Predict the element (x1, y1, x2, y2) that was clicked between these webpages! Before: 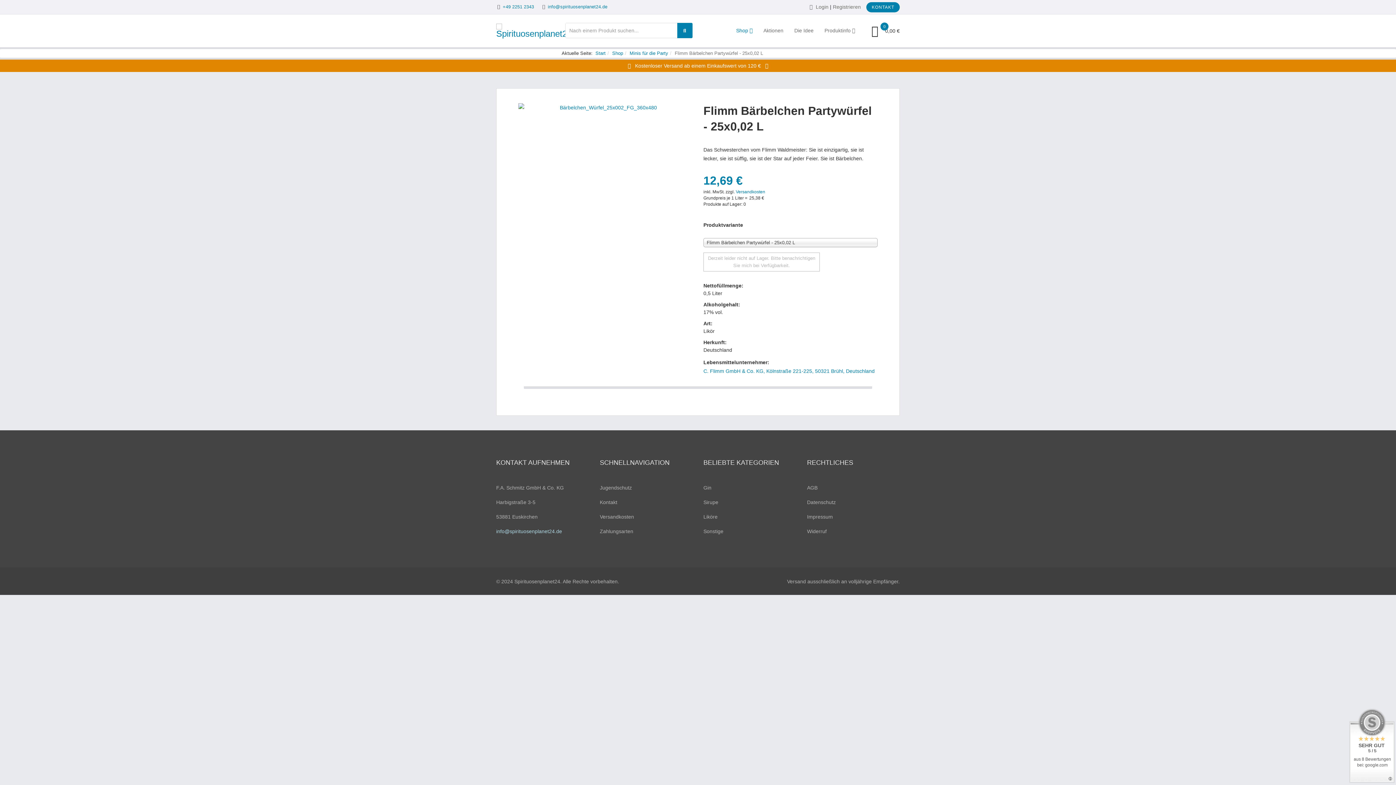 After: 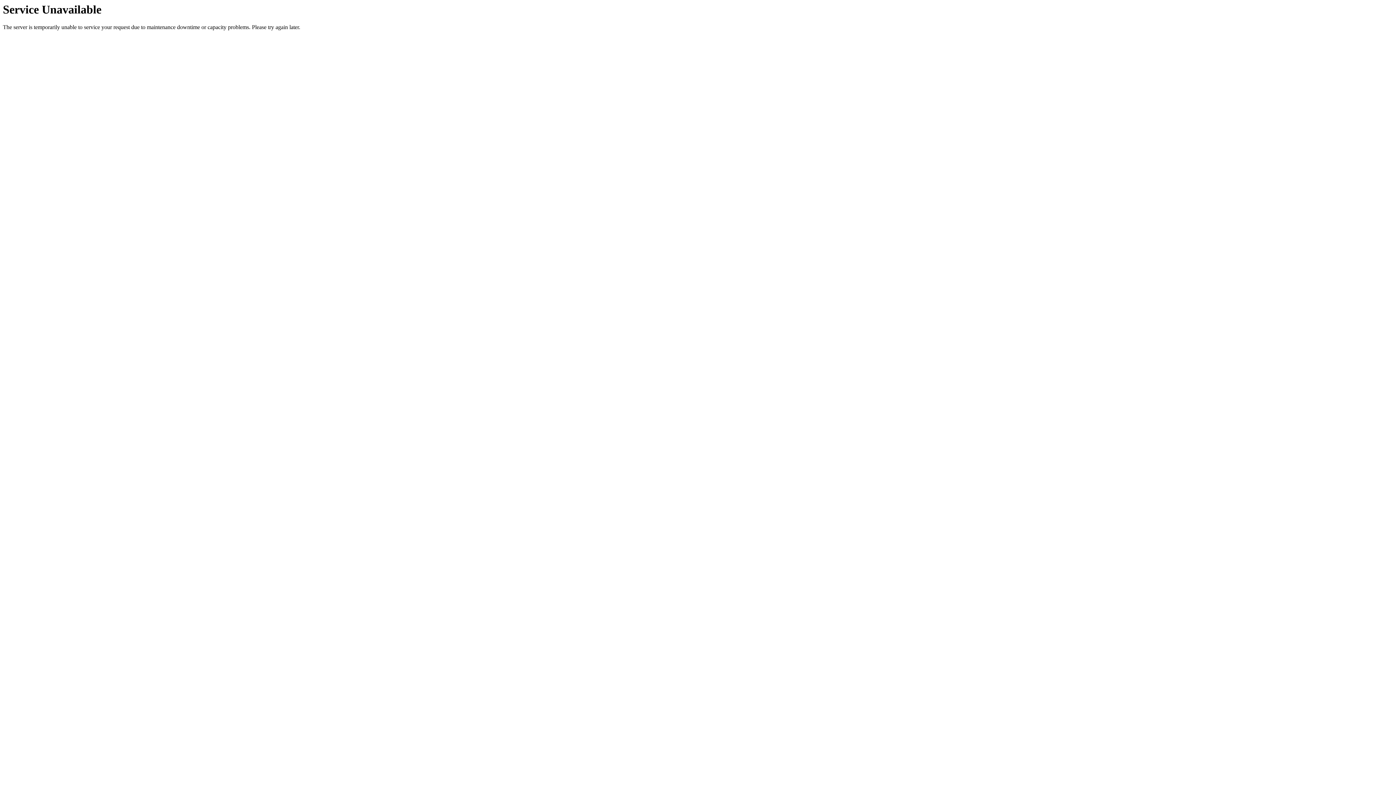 Action: label: Versandkosten bbox: (600, 509, 692, 524)